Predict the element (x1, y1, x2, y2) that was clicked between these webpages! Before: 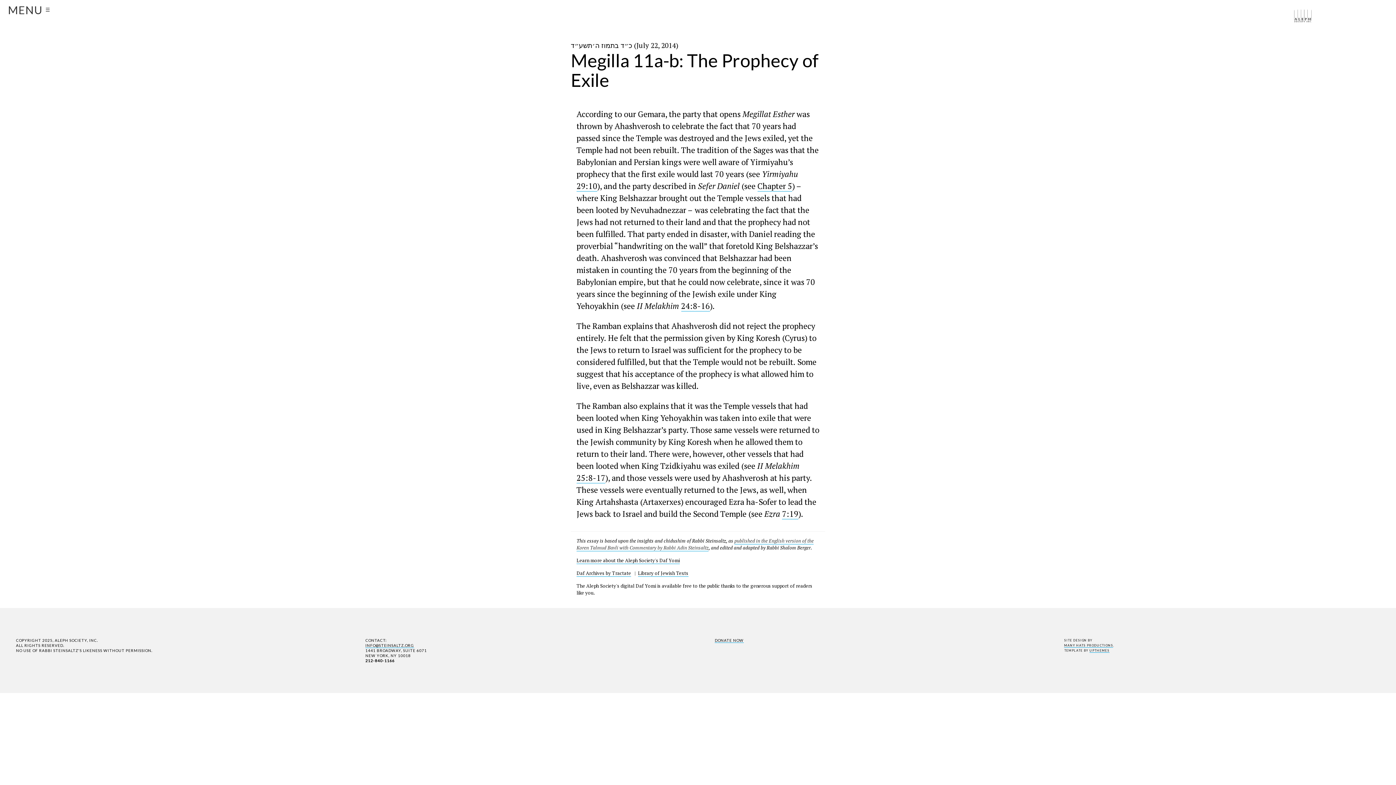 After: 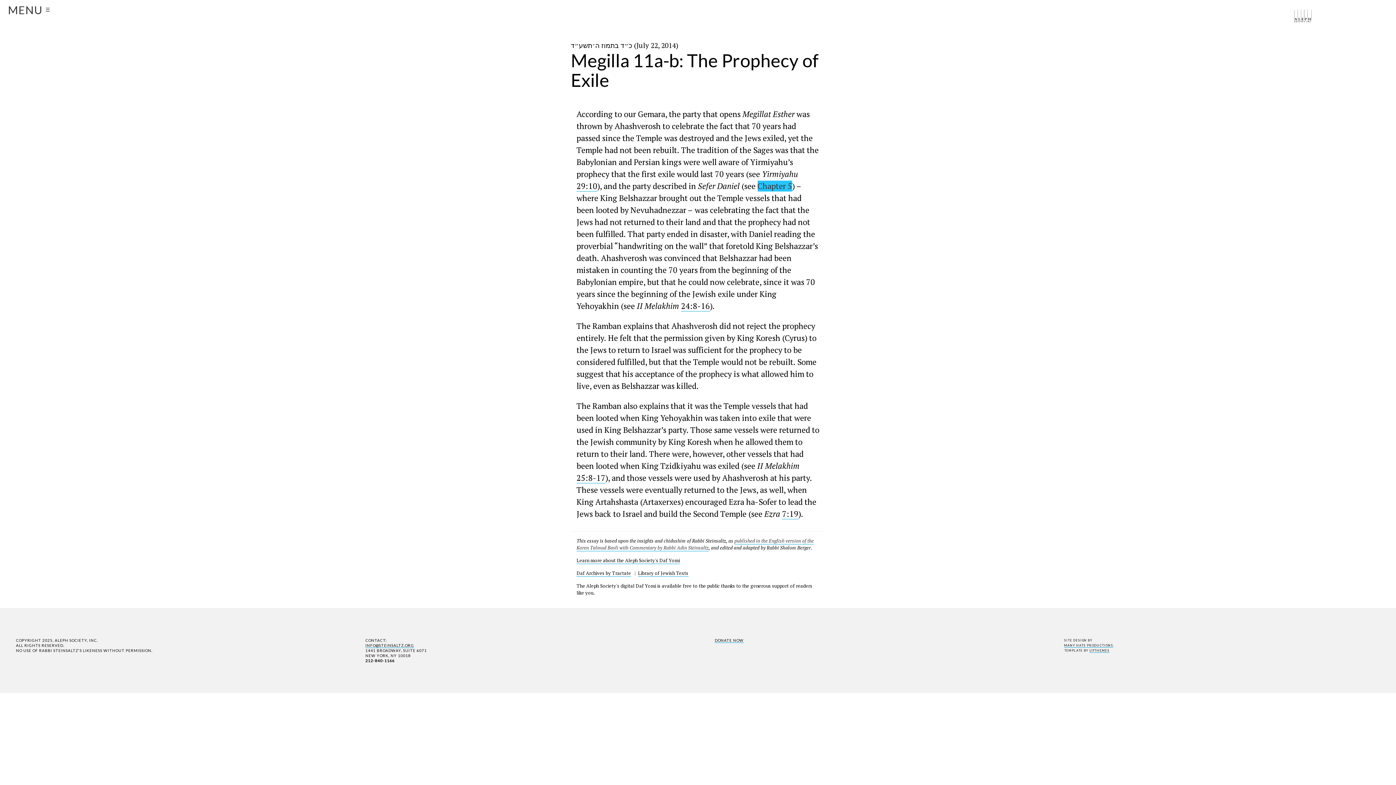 Action: bbox: (757, 180, 792, 191) label: Chapter 5